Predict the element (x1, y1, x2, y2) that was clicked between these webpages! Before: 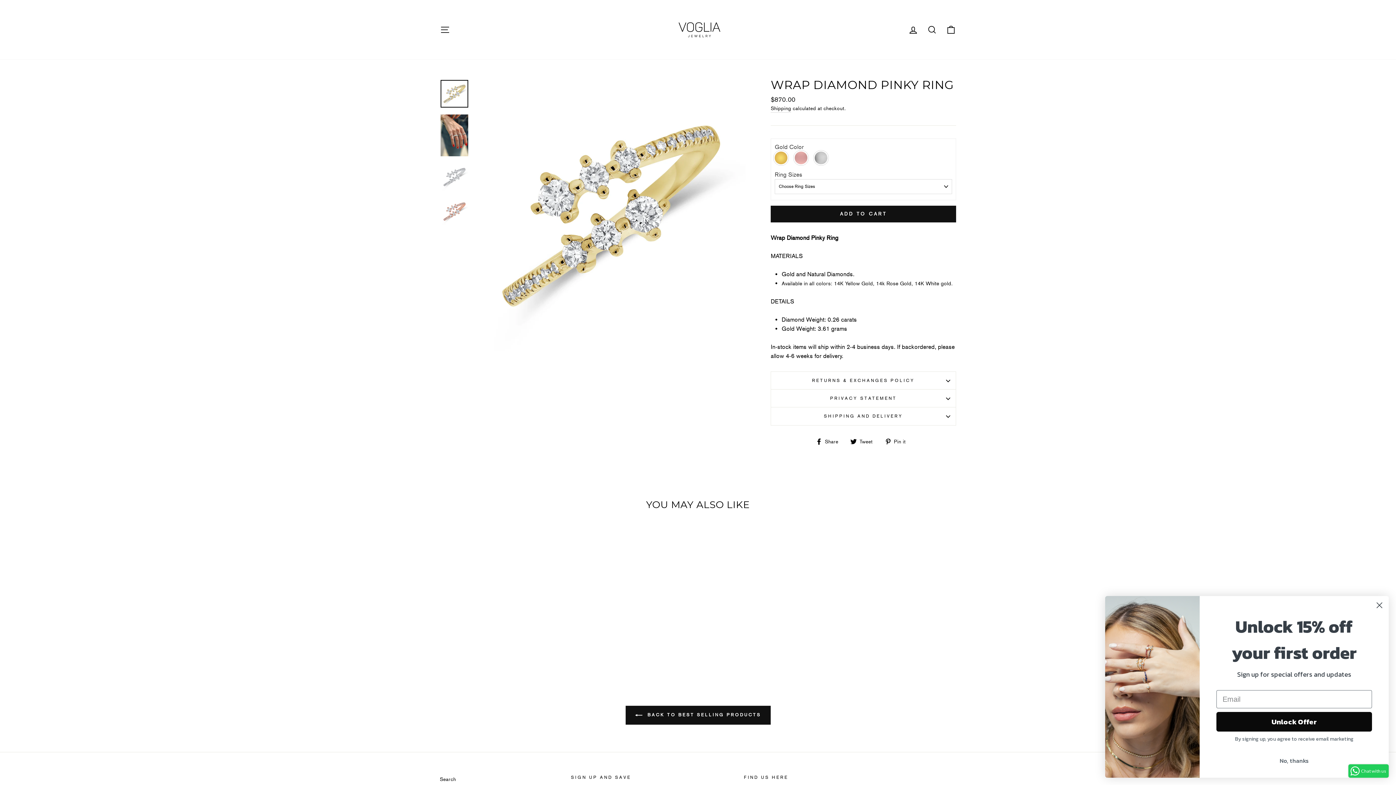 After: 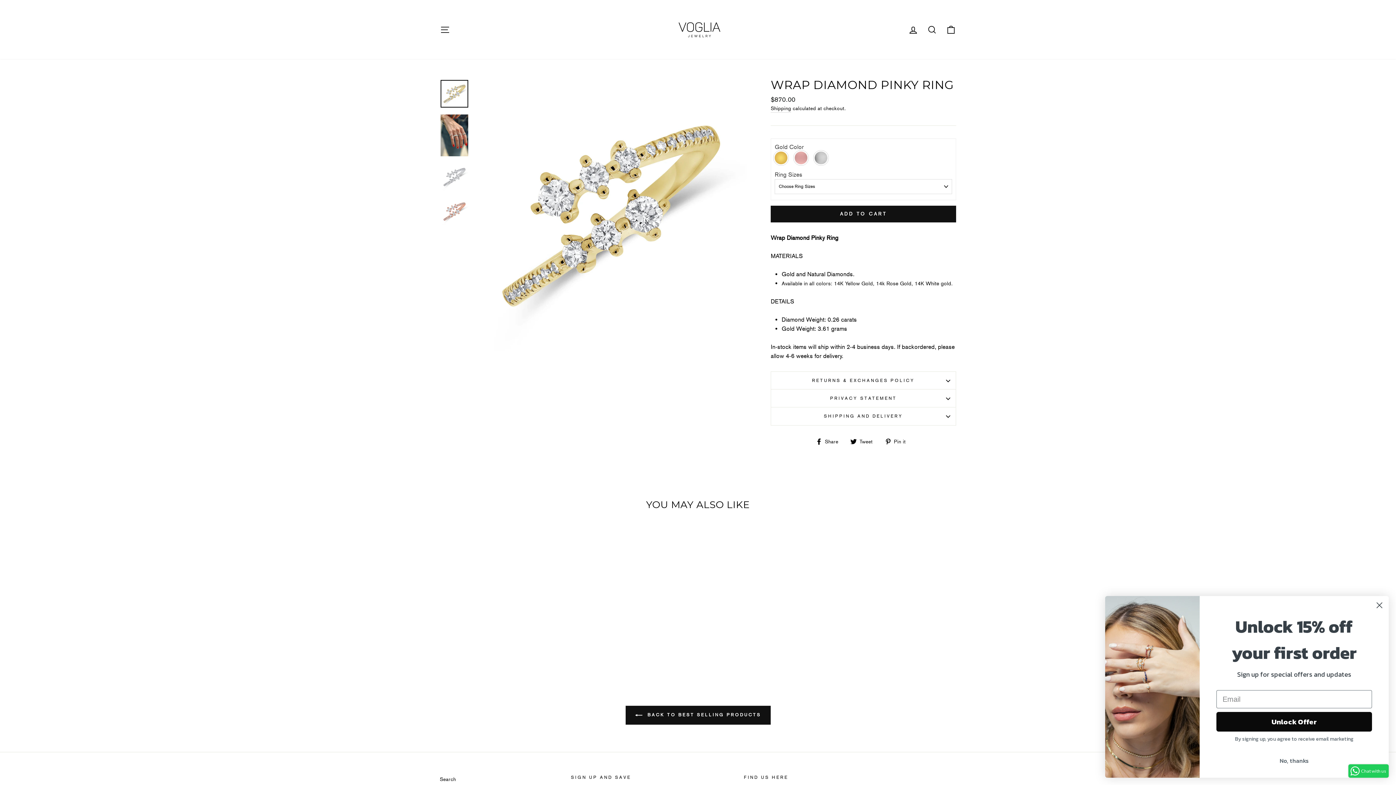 Action: bbox: (884, 436, 911, 445) label:  Pin it
Pin on Pinterest